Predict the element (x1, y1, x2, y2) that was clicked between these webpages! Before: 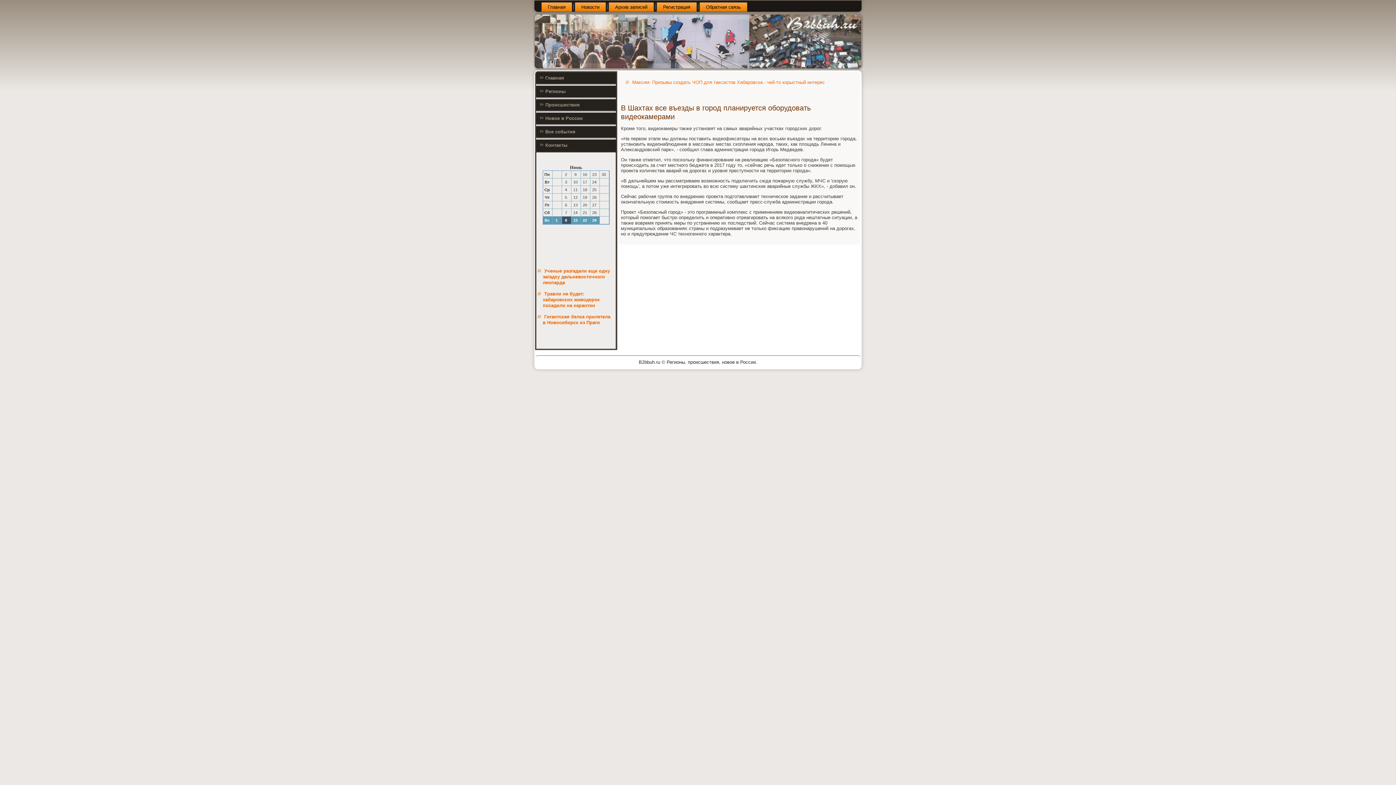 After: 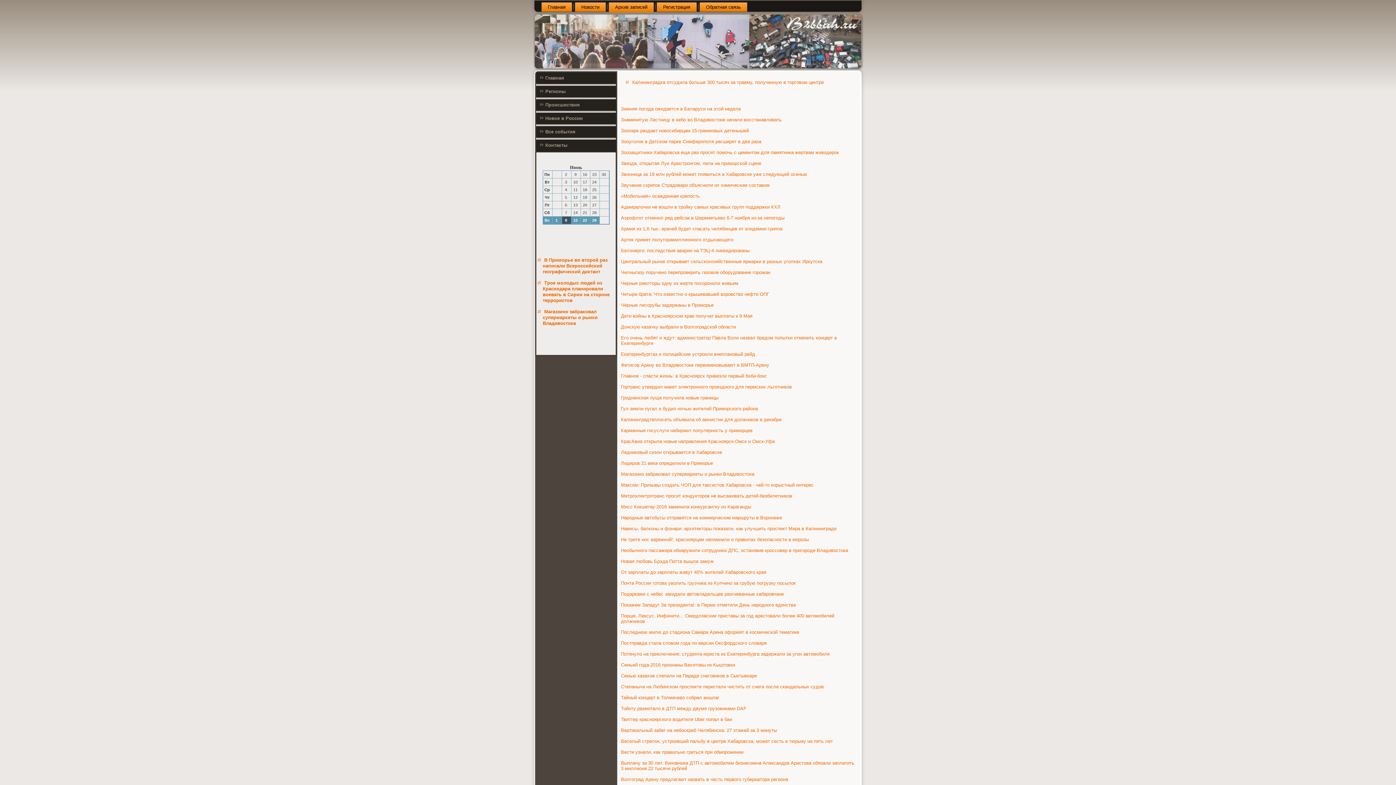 Action: label: Архив записей bbox: (608, 2, 654, 11)